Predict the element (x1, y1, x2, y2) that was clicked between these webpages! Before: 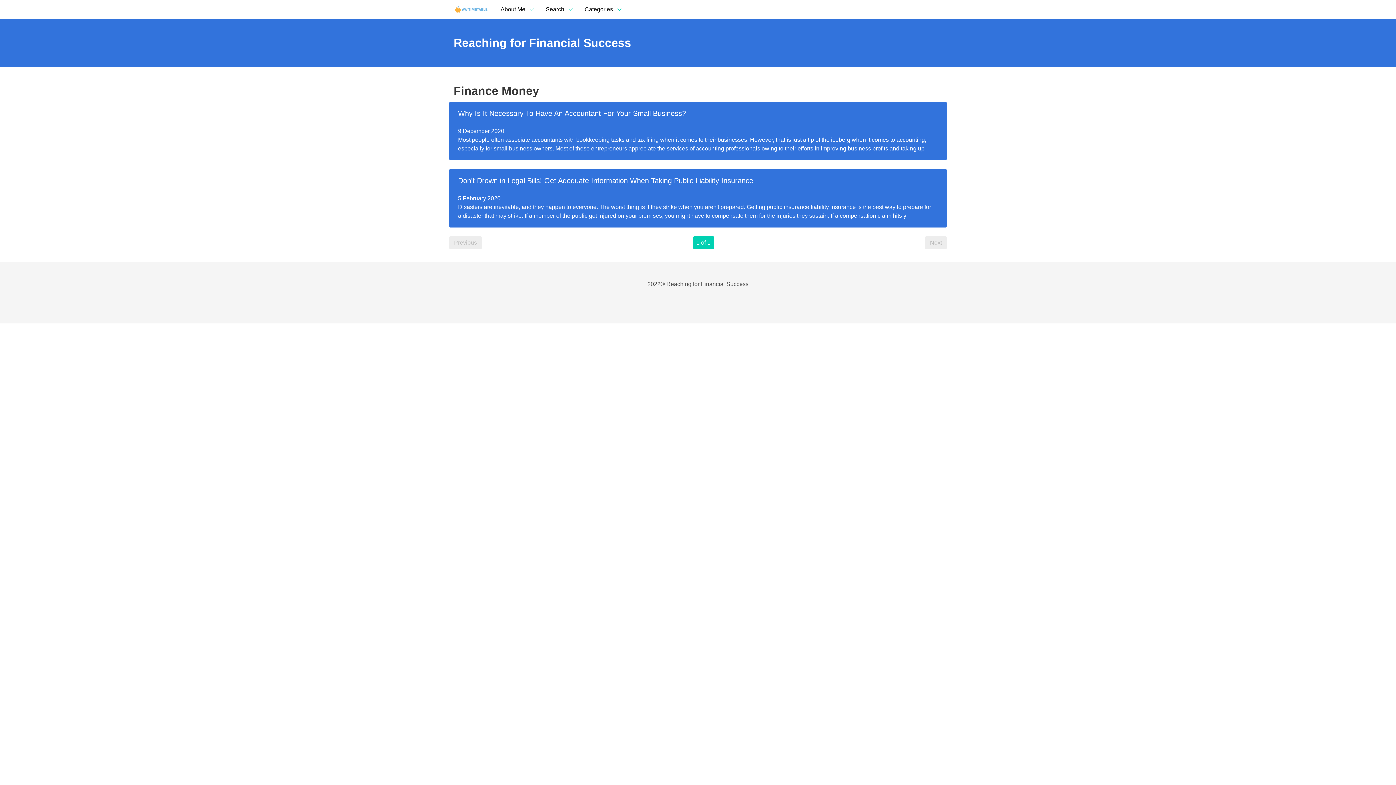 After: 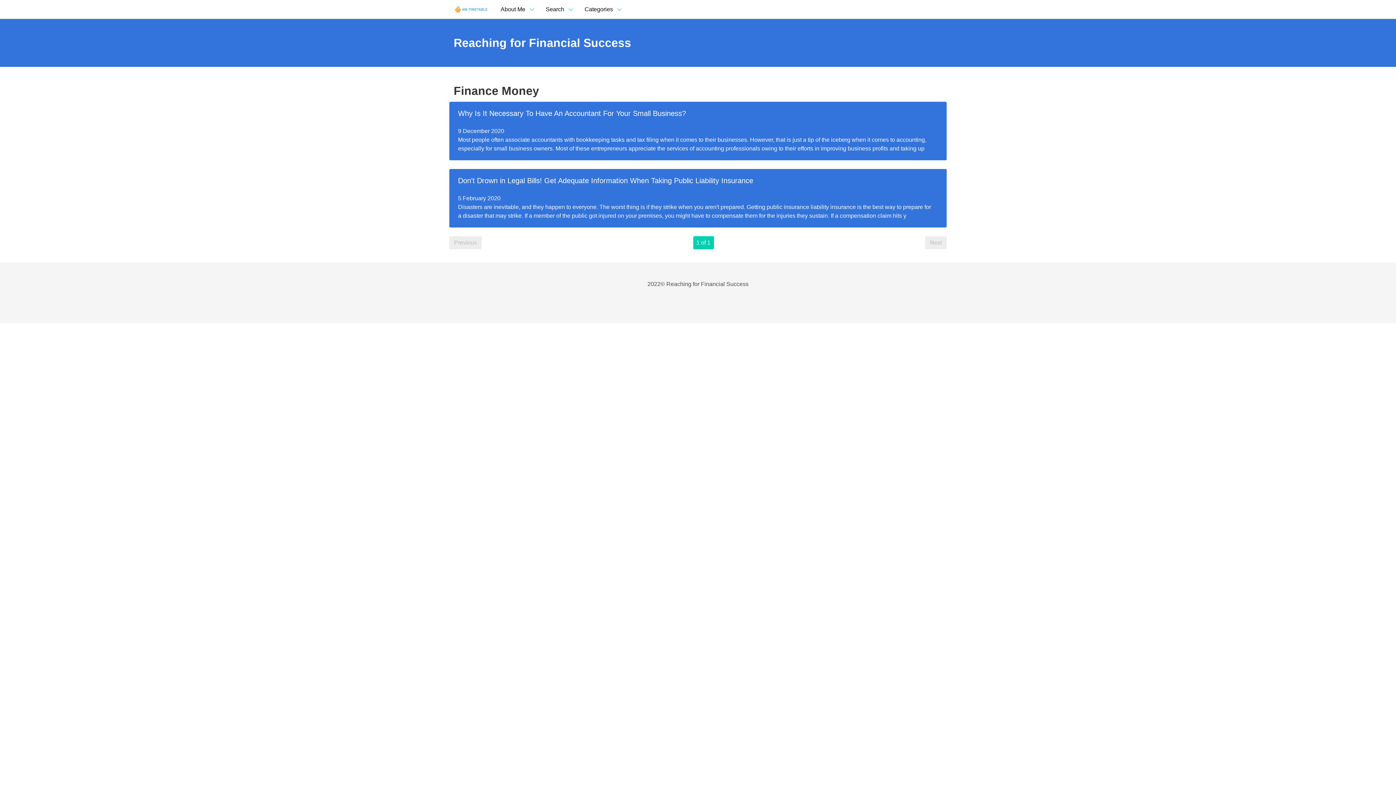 Action: label: Previous bbox: (449, 236, 481, 249)